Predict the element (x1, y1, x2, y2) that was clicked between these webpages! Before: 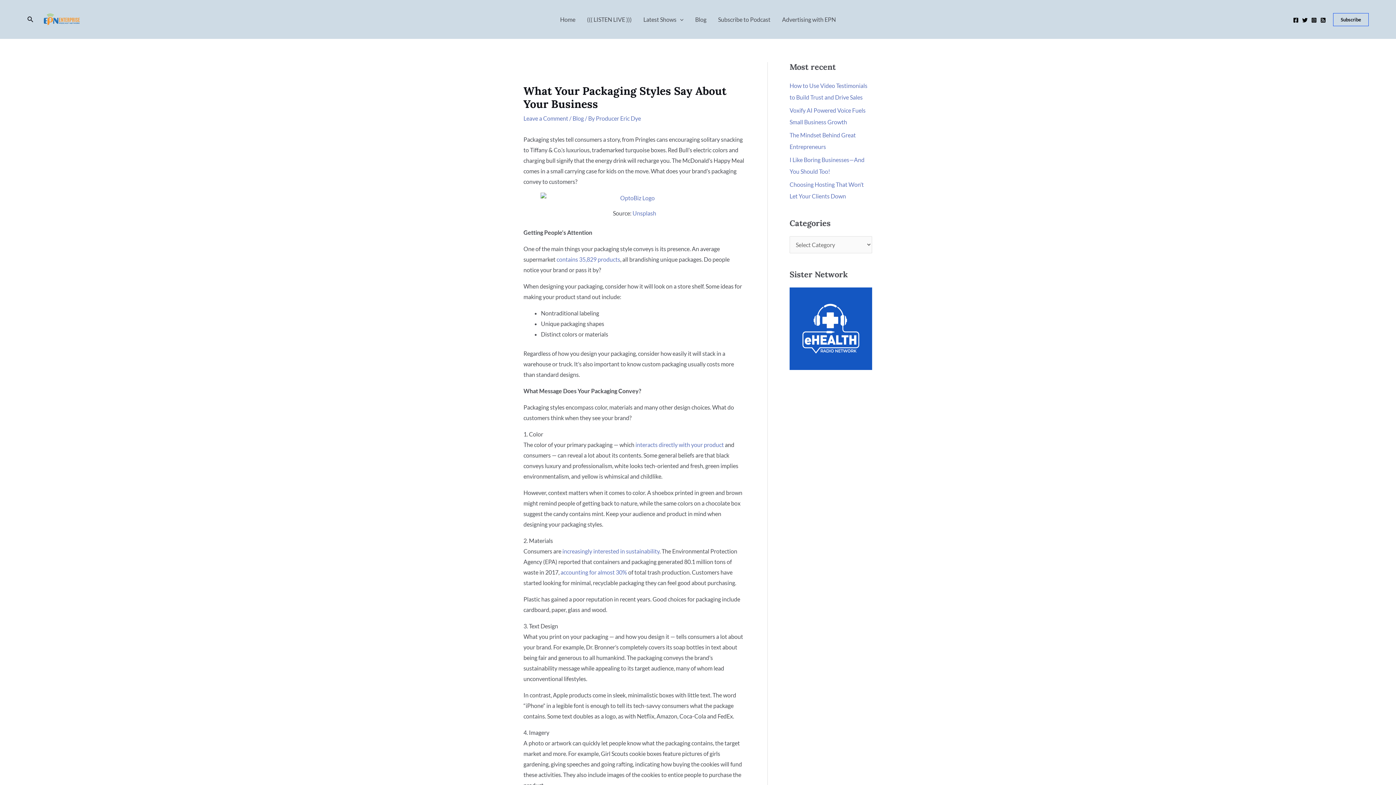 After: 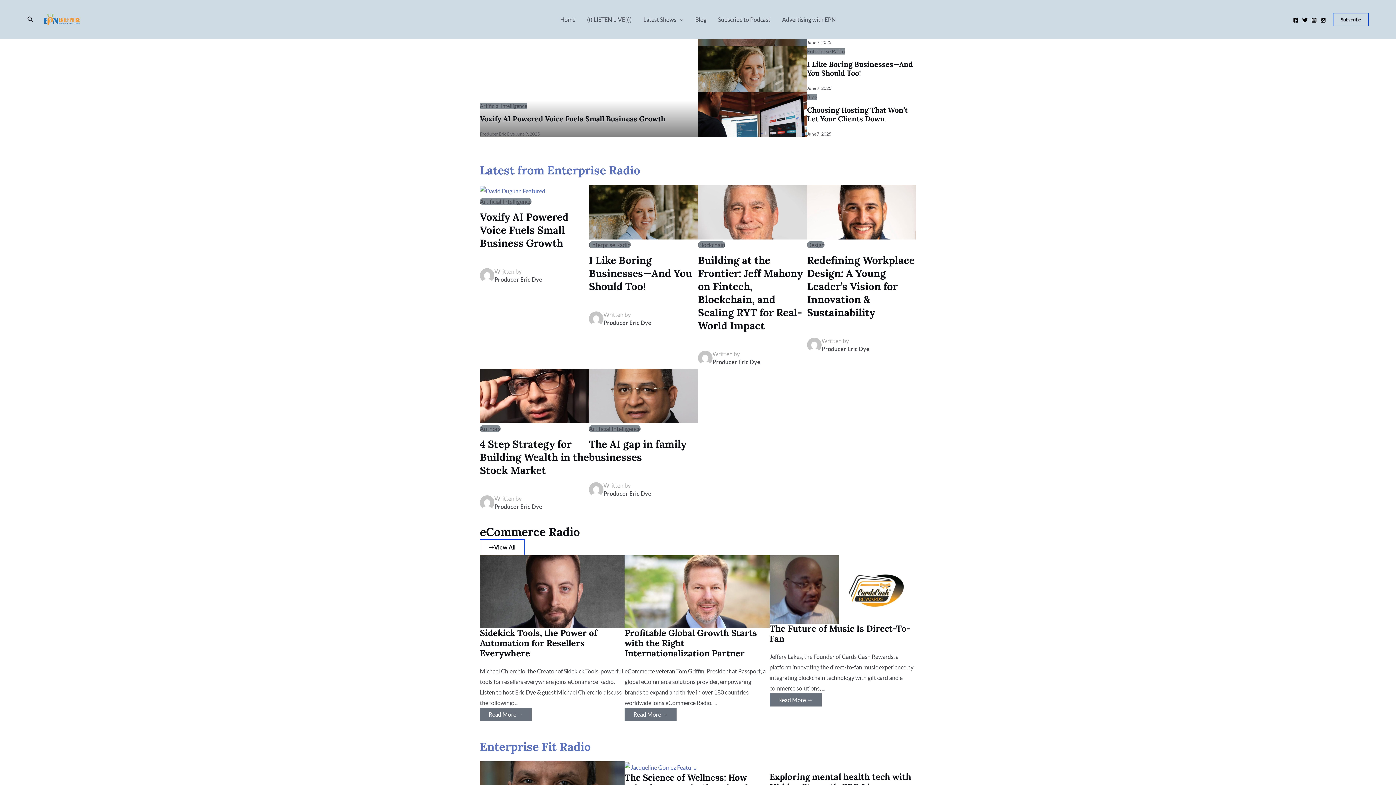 Action: bbox: (41, 15, 83, 22)